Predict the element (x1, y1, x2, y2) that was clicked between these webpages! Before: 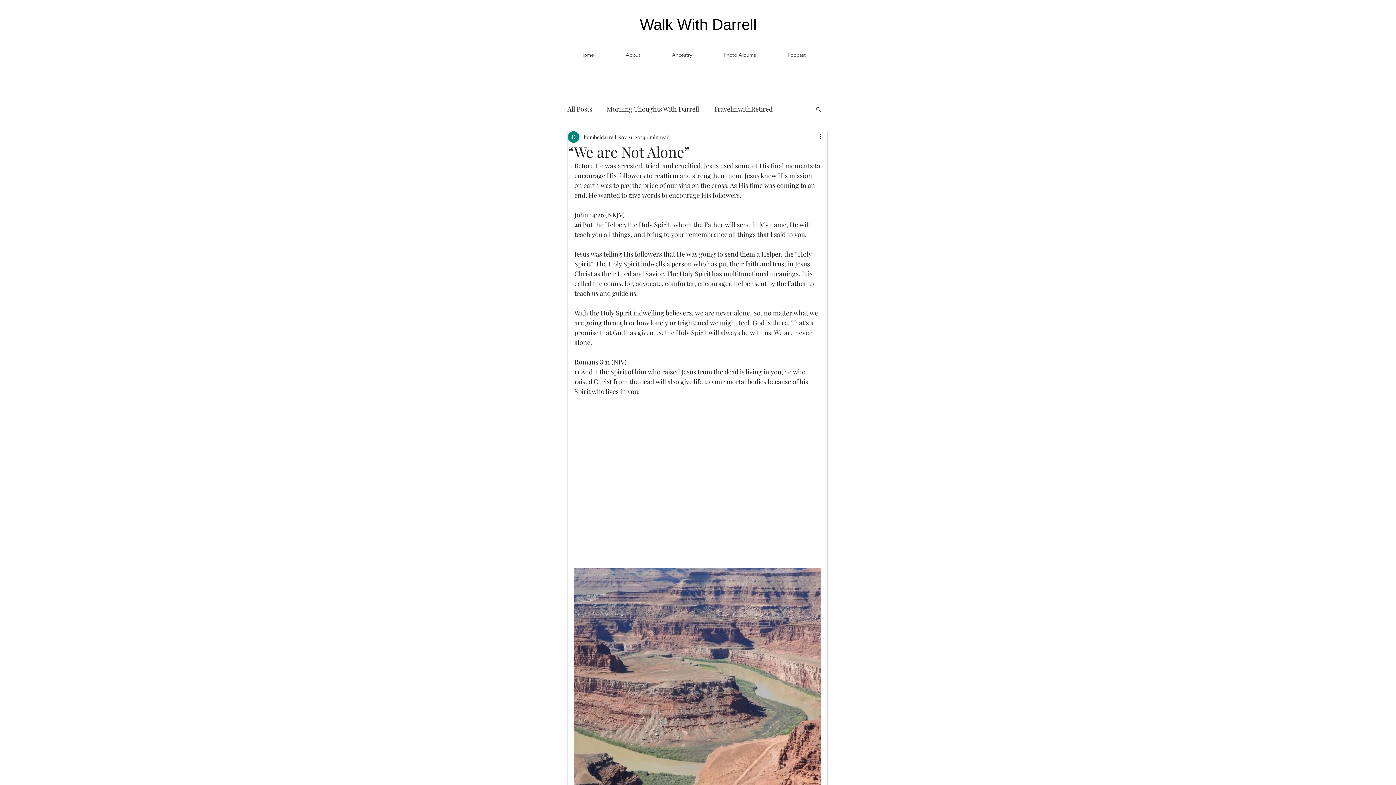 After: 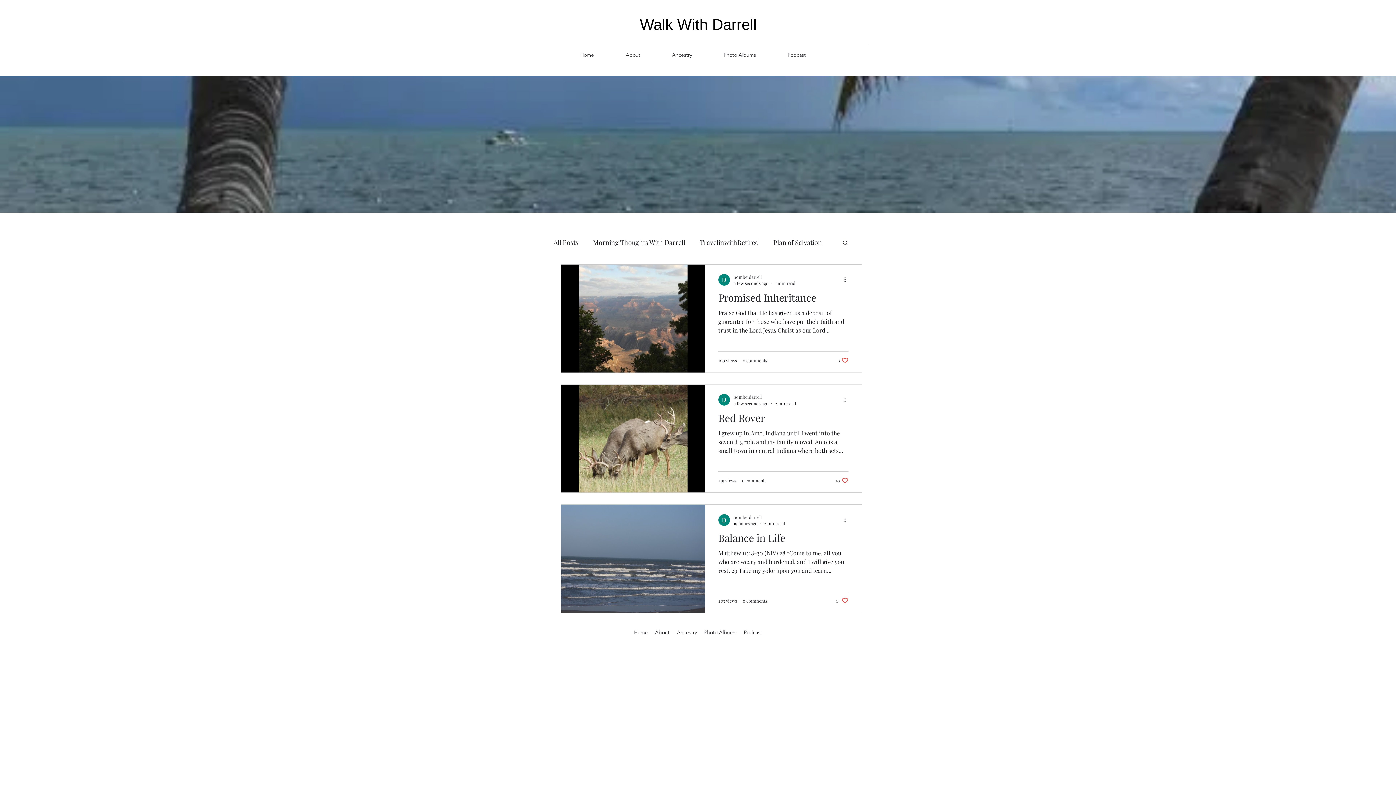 Action: bbox: (567, 103, 592, 114) label: All Posts